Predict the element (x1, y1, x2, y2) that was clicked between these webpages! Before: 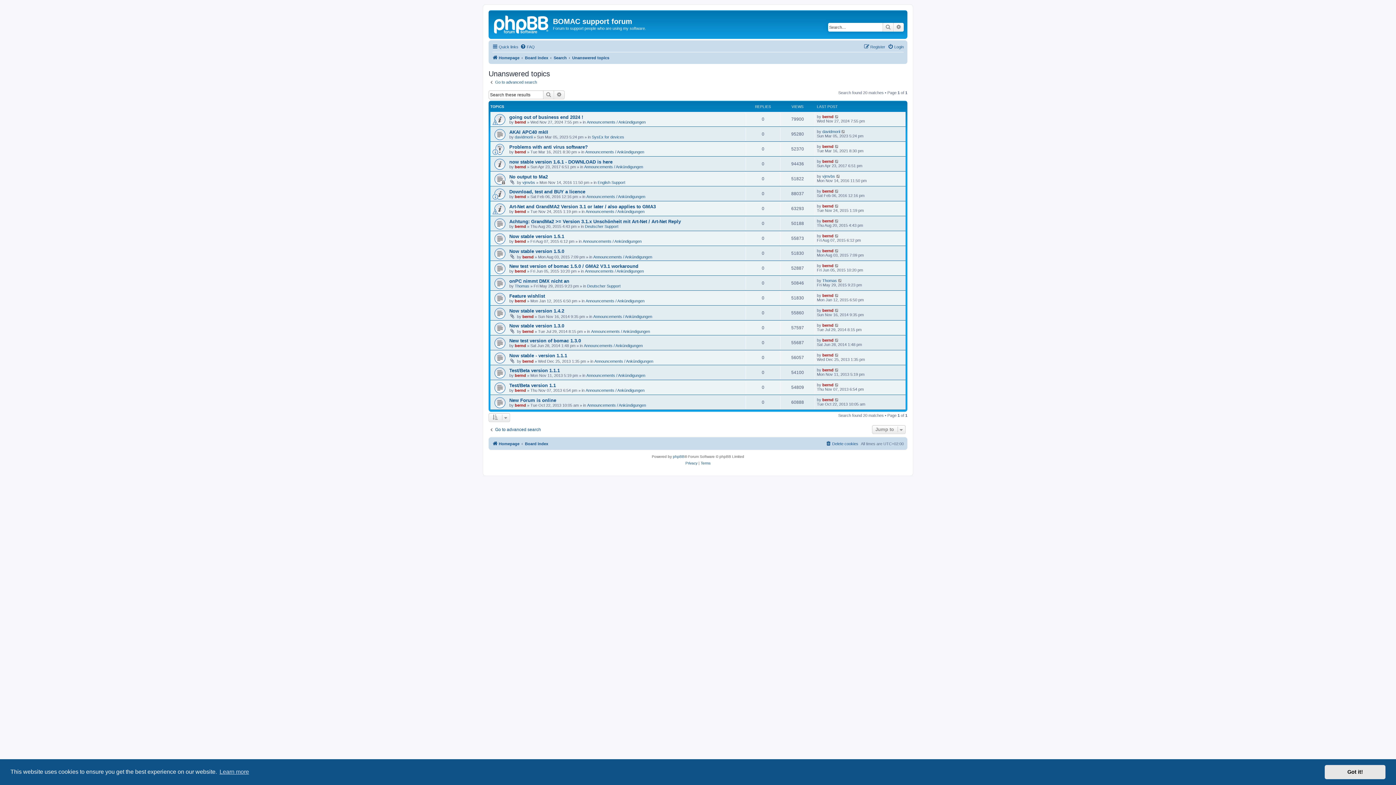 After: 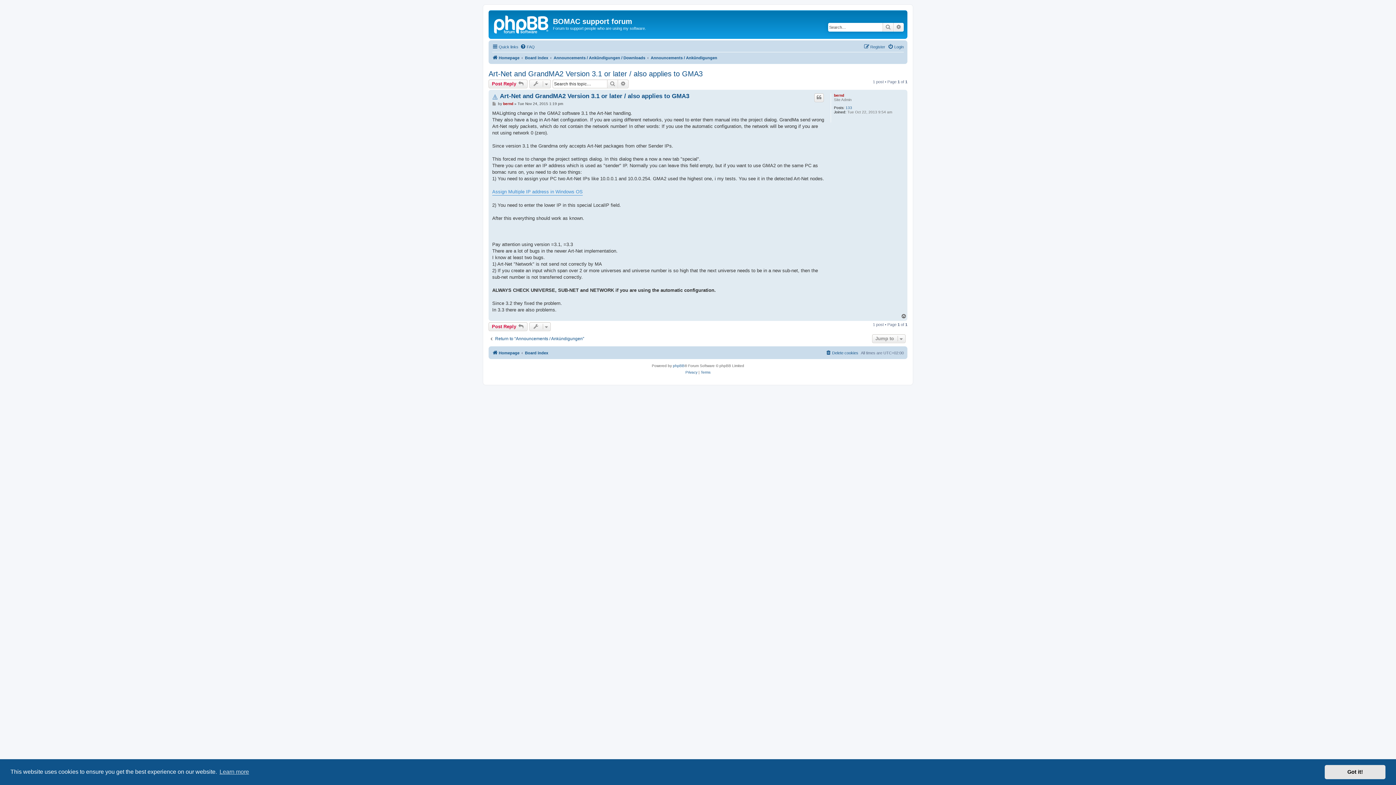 Action: label: Art-Net and GrandMA2 Version 3.1 or later / also applies to GMA3 bbox: (509, 204, 656, 209)